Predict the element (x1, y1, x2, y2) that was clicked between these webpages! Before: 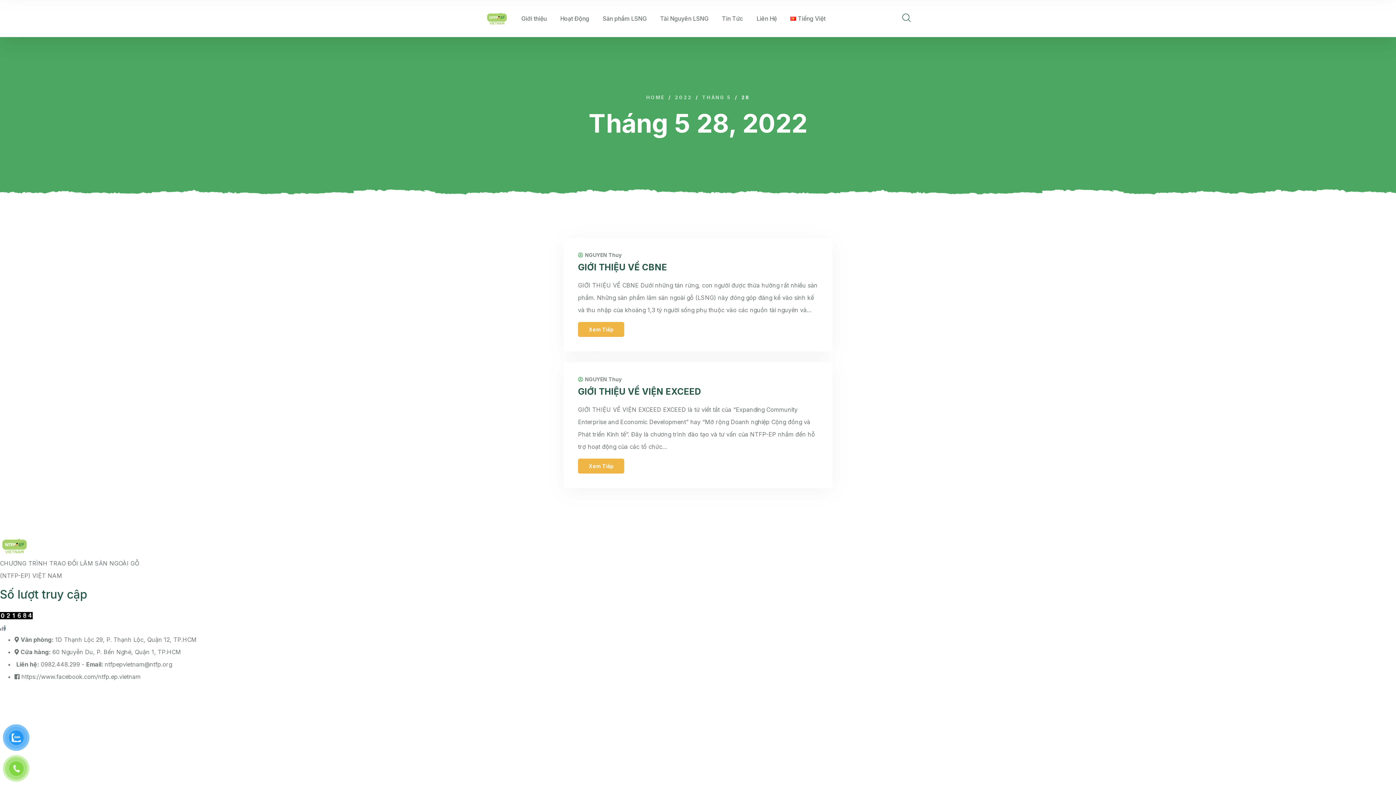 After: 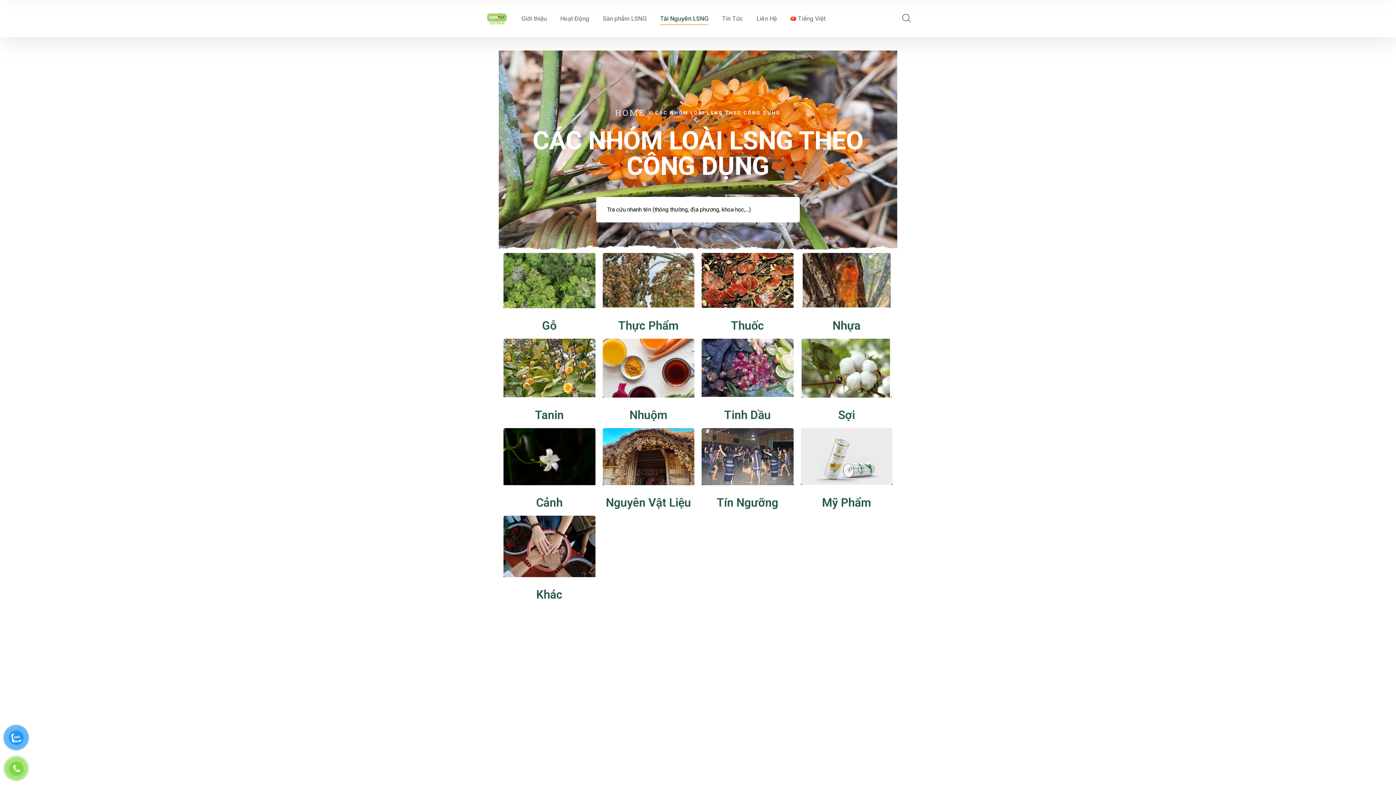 Action: label: Tài Nguyên LSNG bbox: (660, 12, 708, 24)